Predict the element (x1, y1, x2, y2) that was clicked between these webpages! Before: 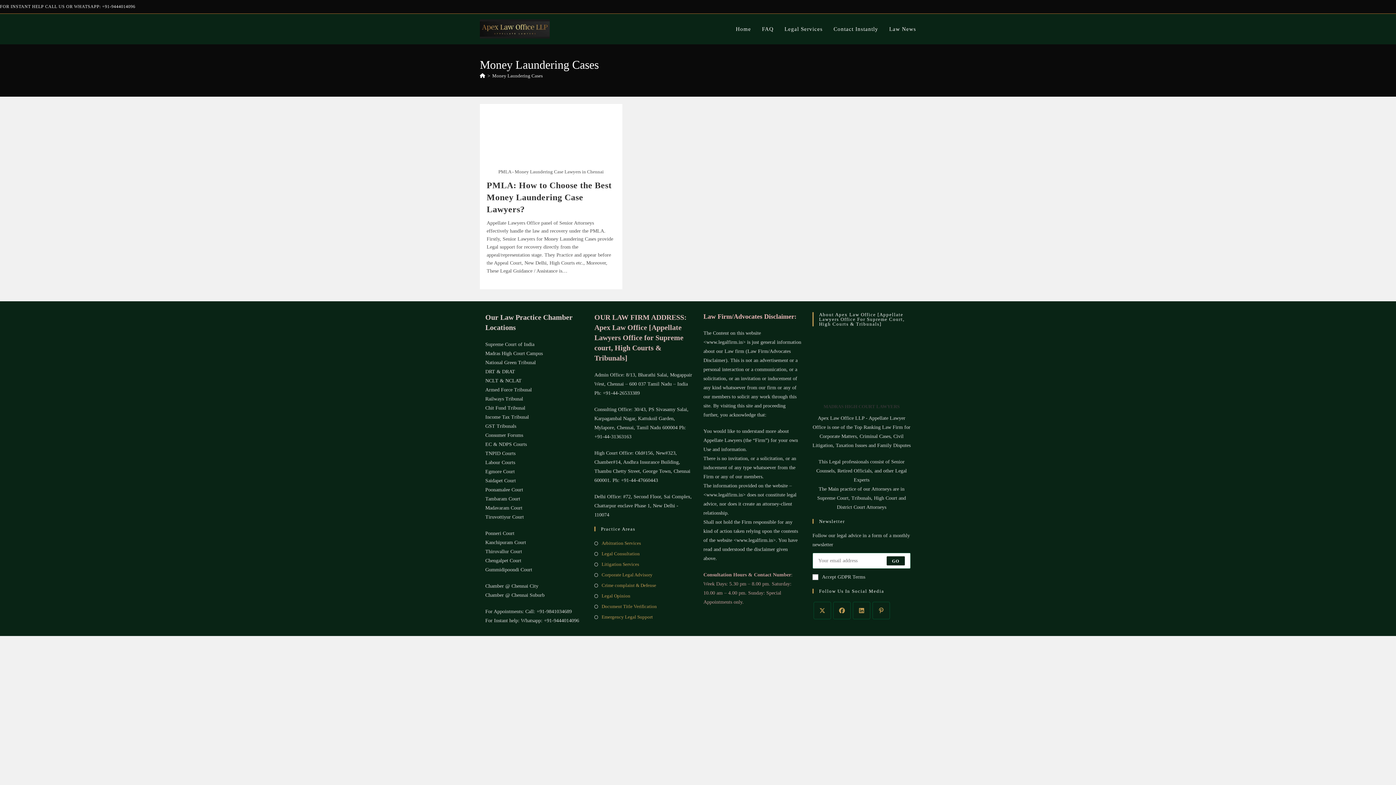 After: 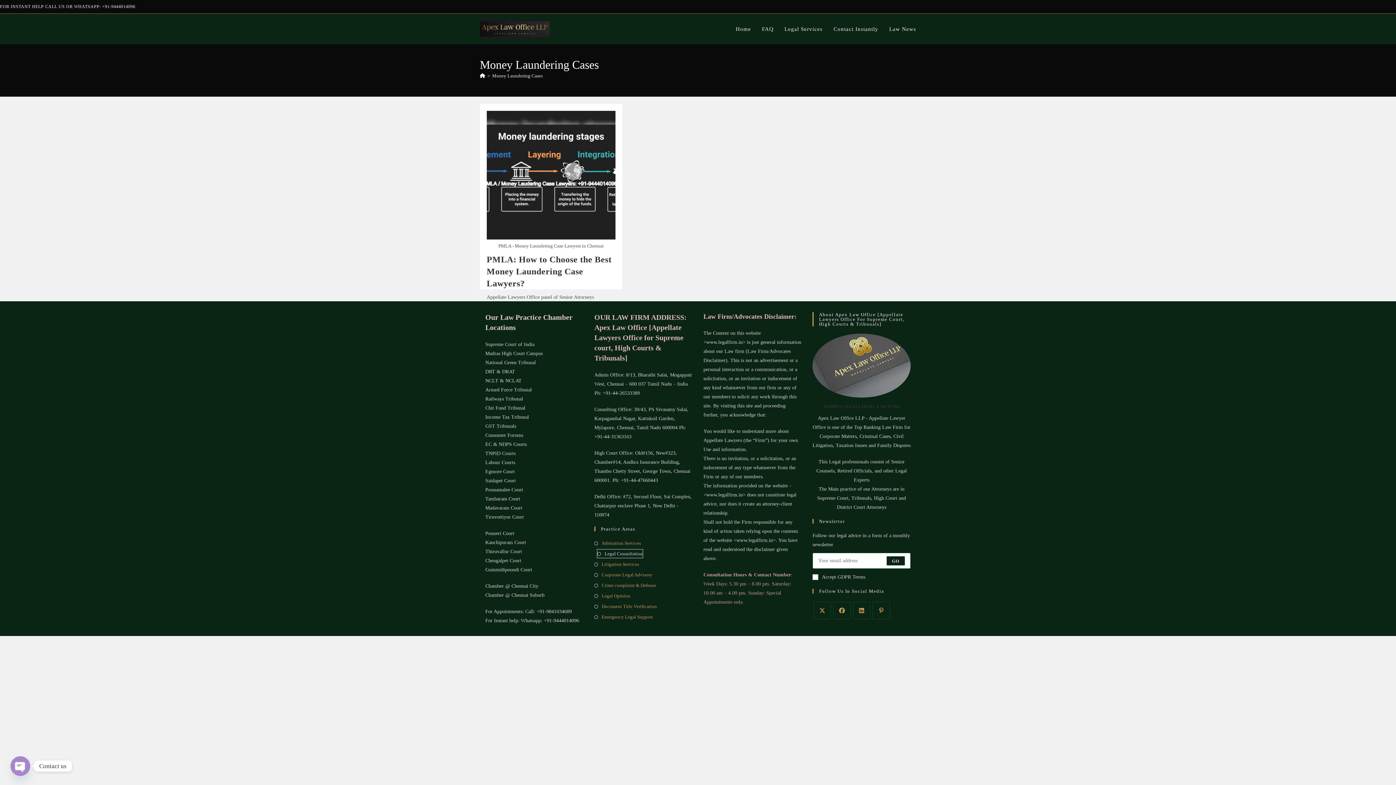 Action: label: Legal Consultation bbox: (594, 549, 640, 558)